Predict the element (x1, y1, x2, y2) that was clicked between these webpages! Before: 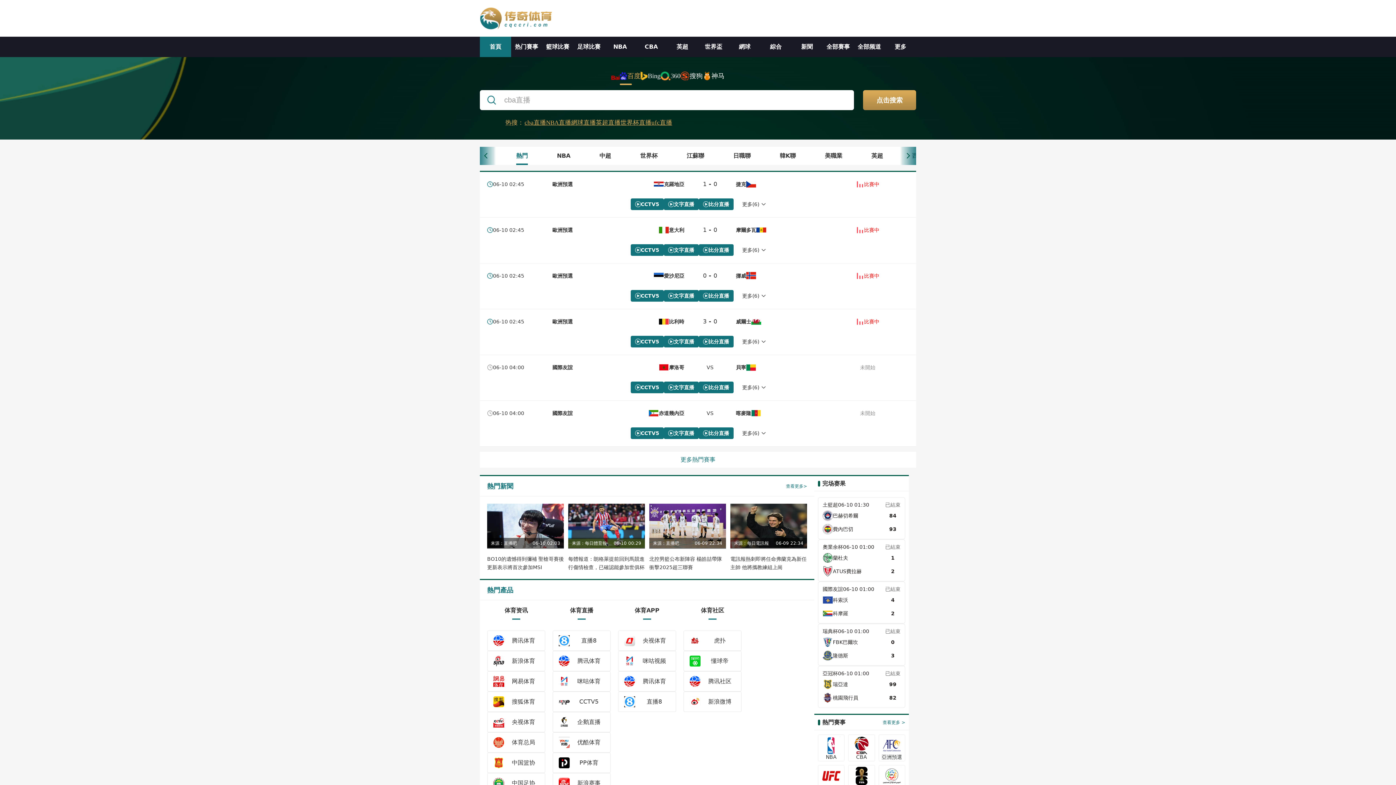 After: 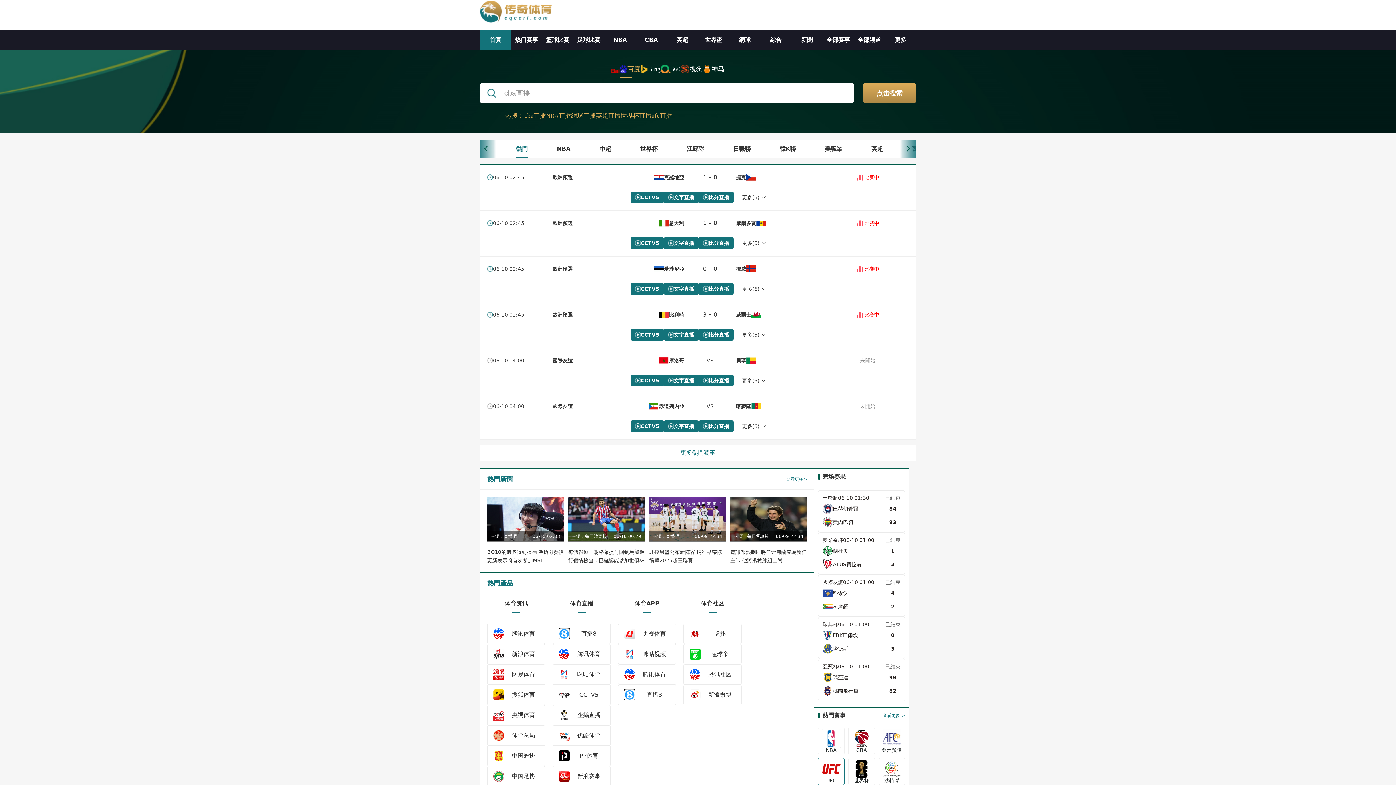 Action: bbox: (818, 765, 844, 792) label: UFC